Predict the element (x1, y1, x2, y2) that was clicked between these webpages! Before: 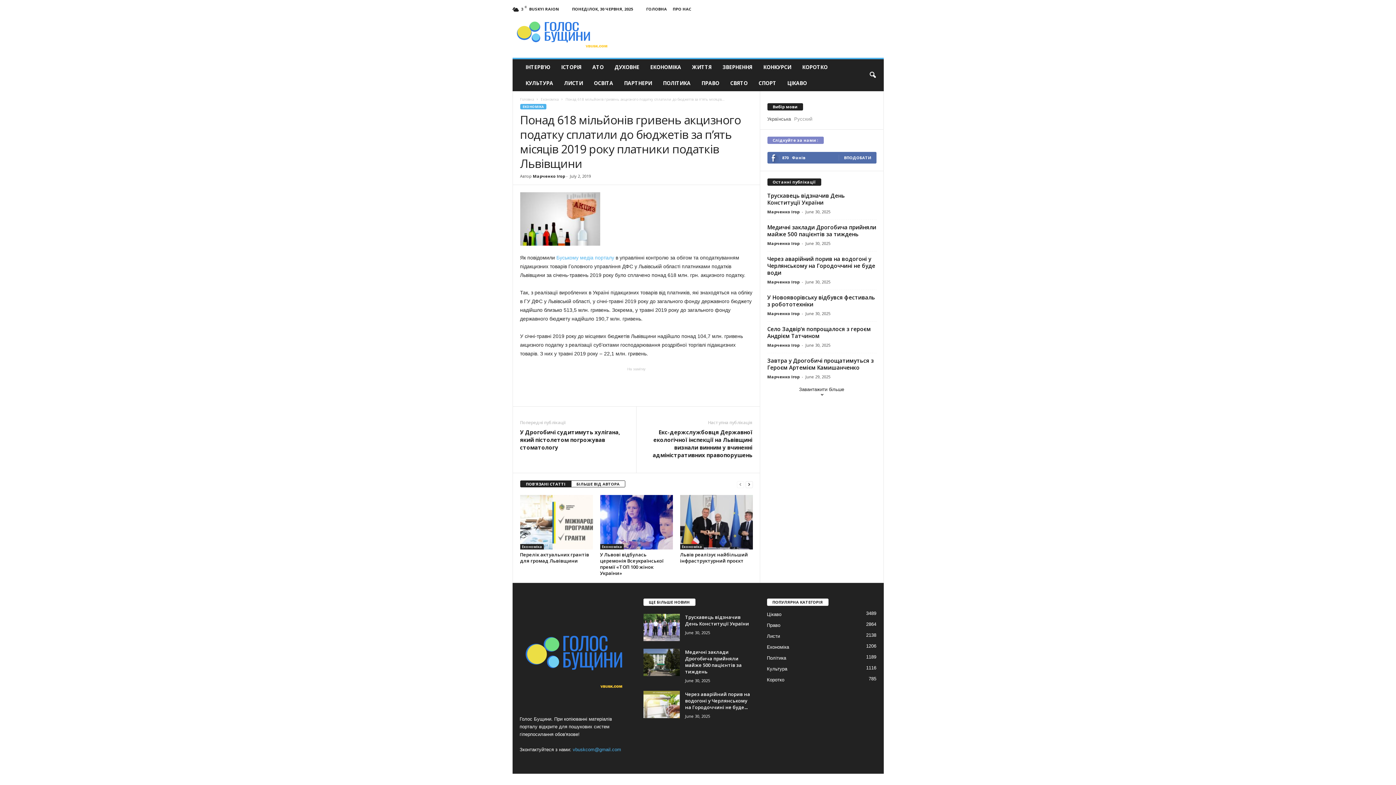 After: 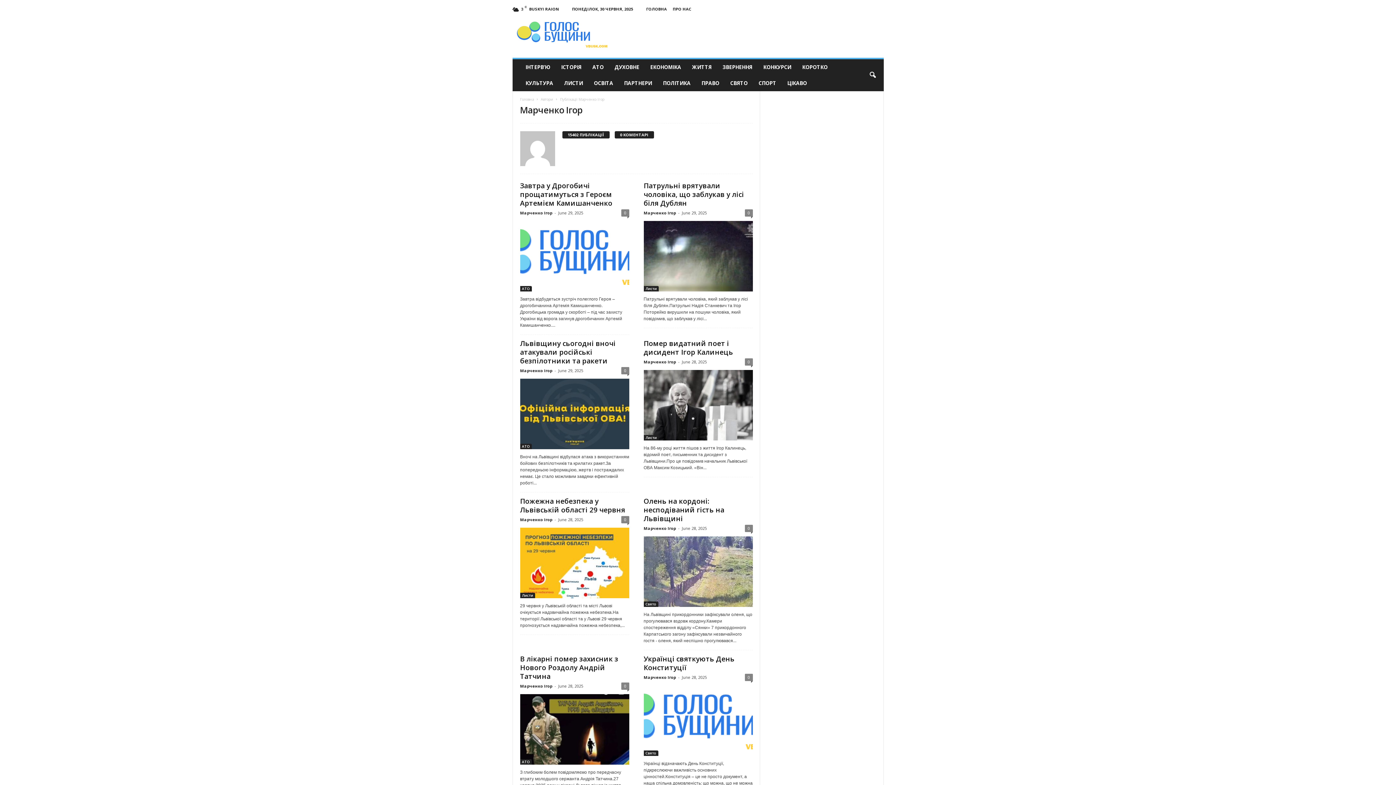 Action: bbox: (767, 311, 799, 316) label: Марченко Ігор